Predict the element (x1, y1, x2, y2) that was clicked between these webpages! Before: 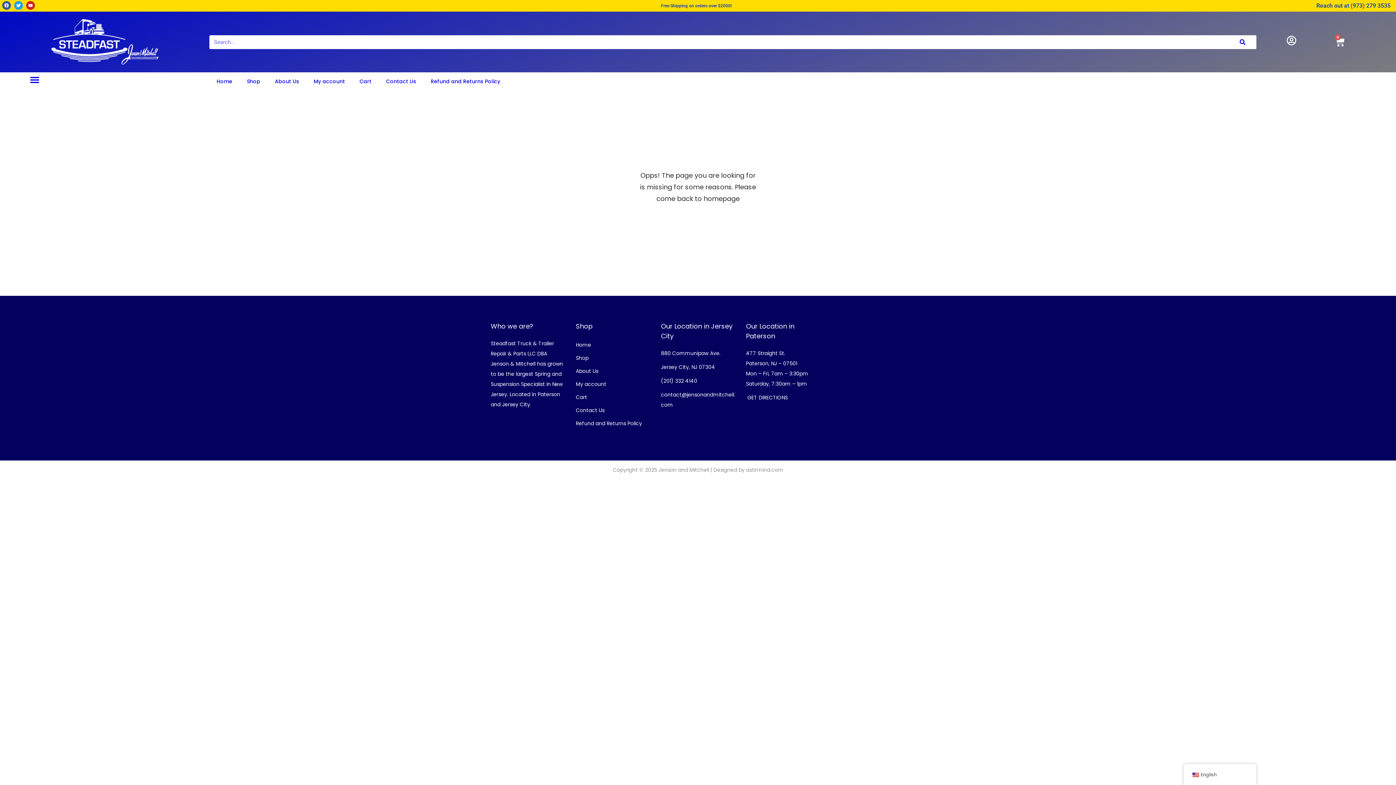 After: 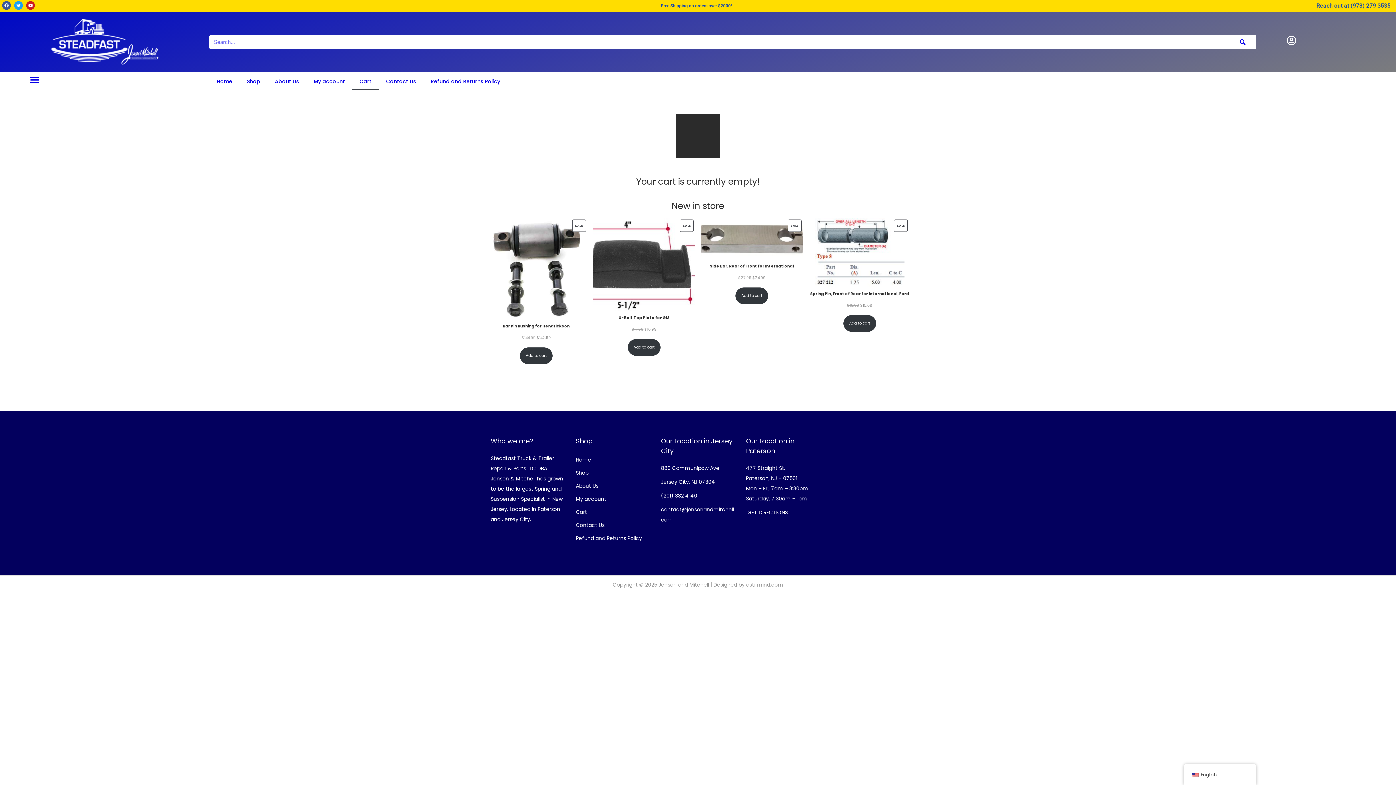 Action: bbox: (576, 393, 587, 400) label: Cart